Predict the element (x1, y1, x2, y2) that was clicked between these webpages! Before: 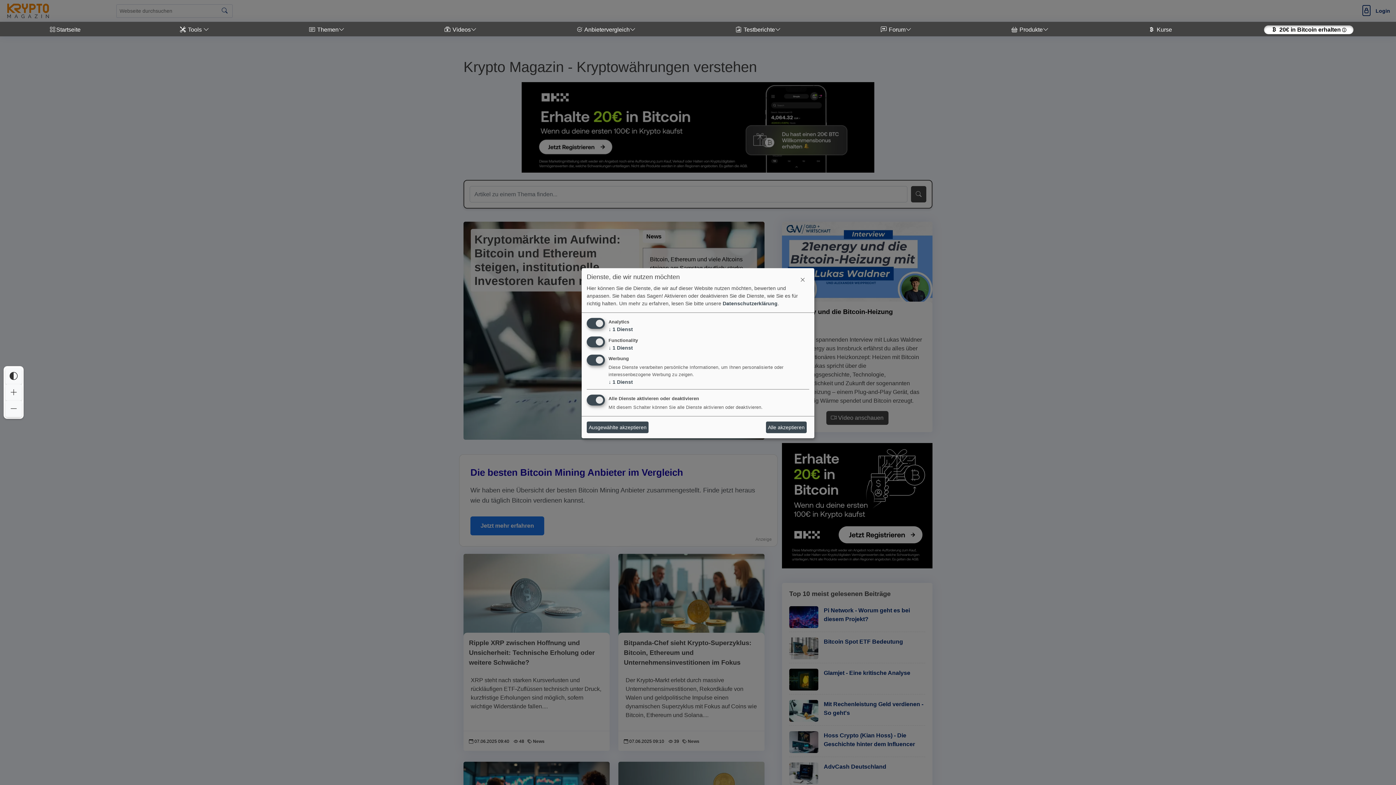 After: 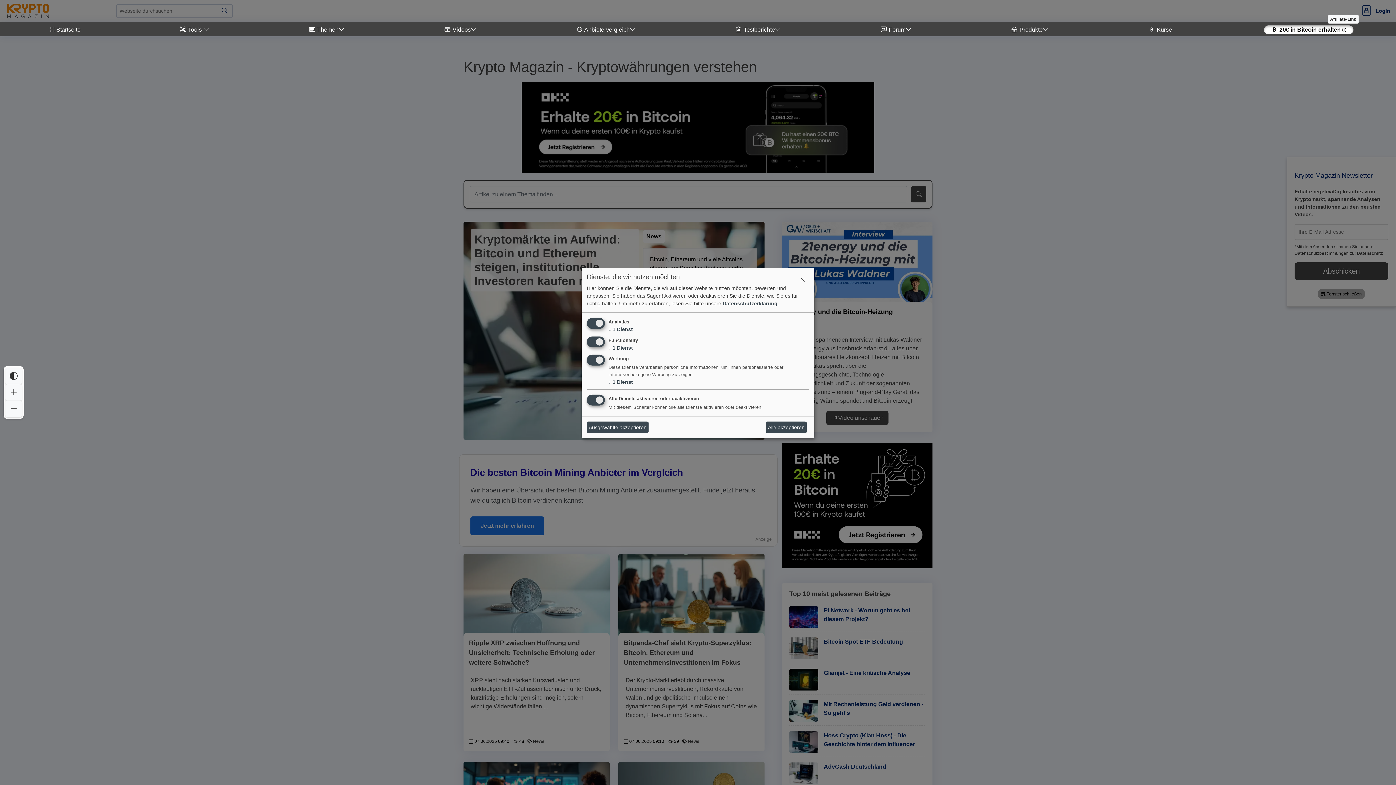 Action: label:  20€ in Bitcoin erhalten bbox: (1264, 25, 1353, 34)